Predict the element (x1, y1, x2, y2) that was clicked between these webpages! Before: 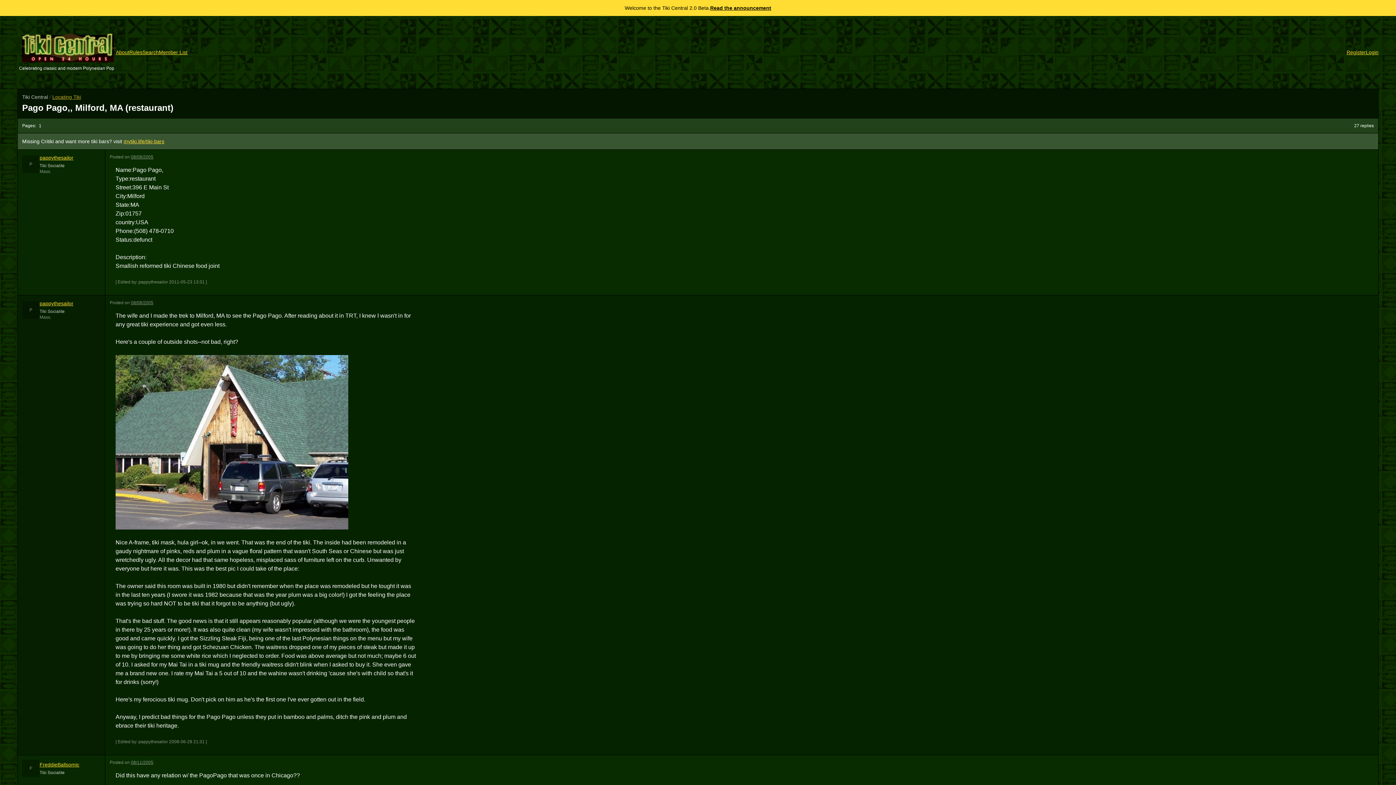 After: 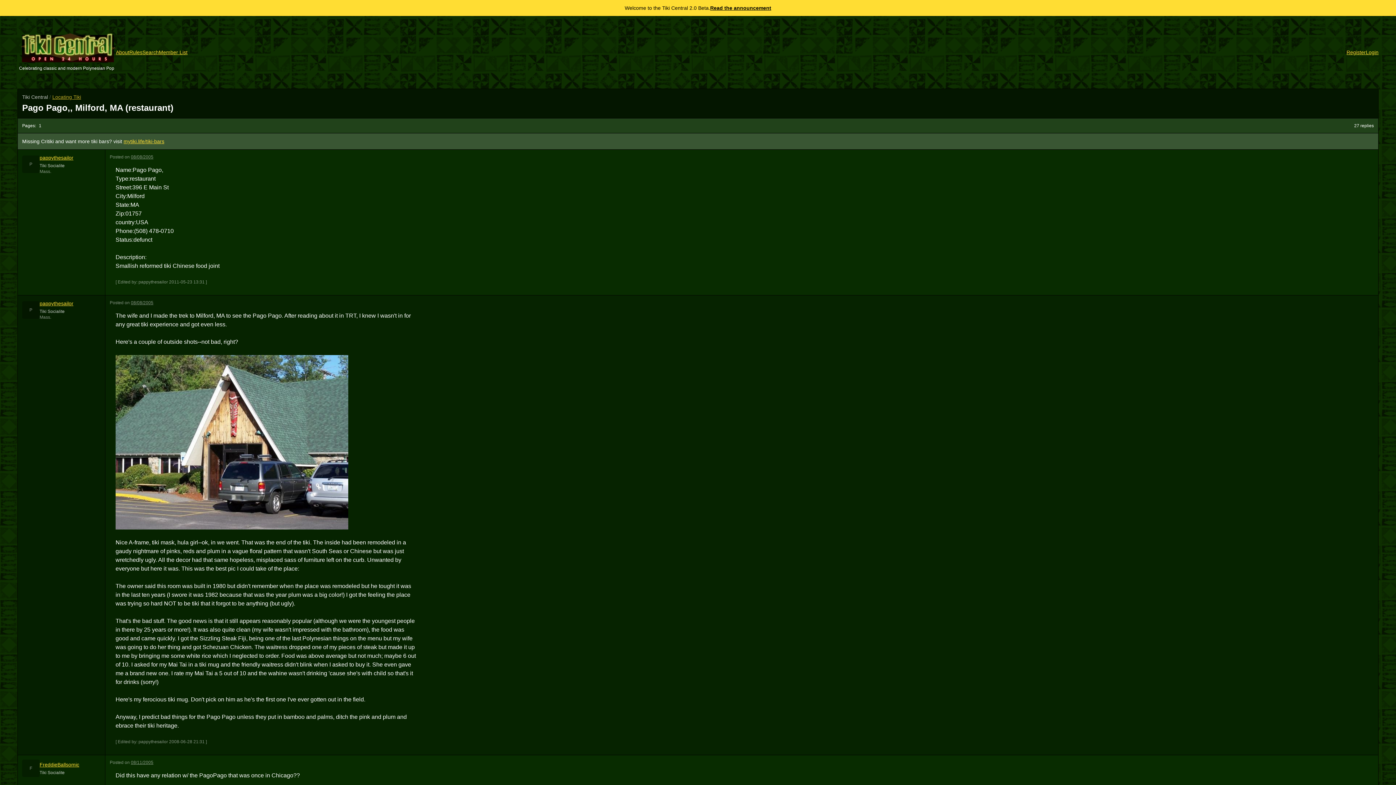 Action: label: 1 bbox: (37, 121, 42, 130)